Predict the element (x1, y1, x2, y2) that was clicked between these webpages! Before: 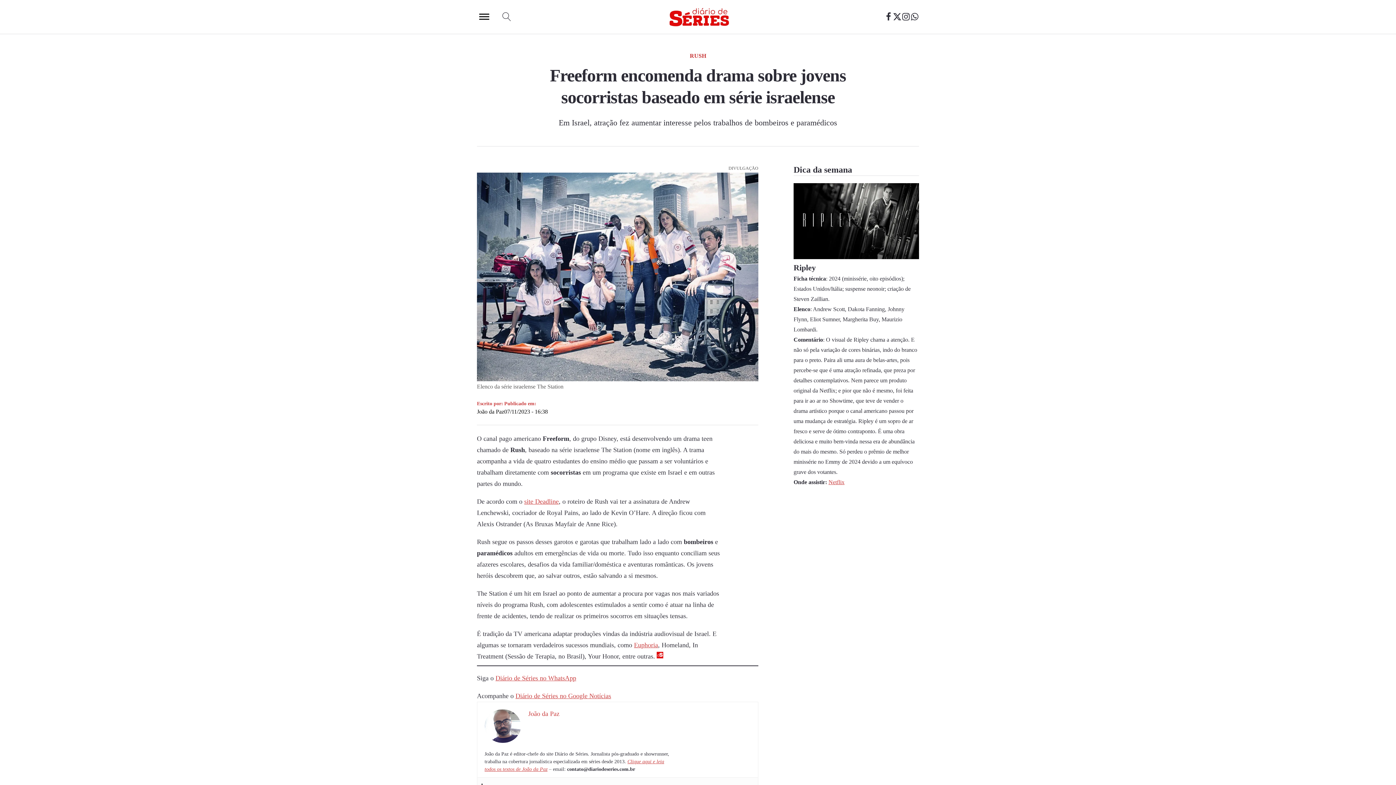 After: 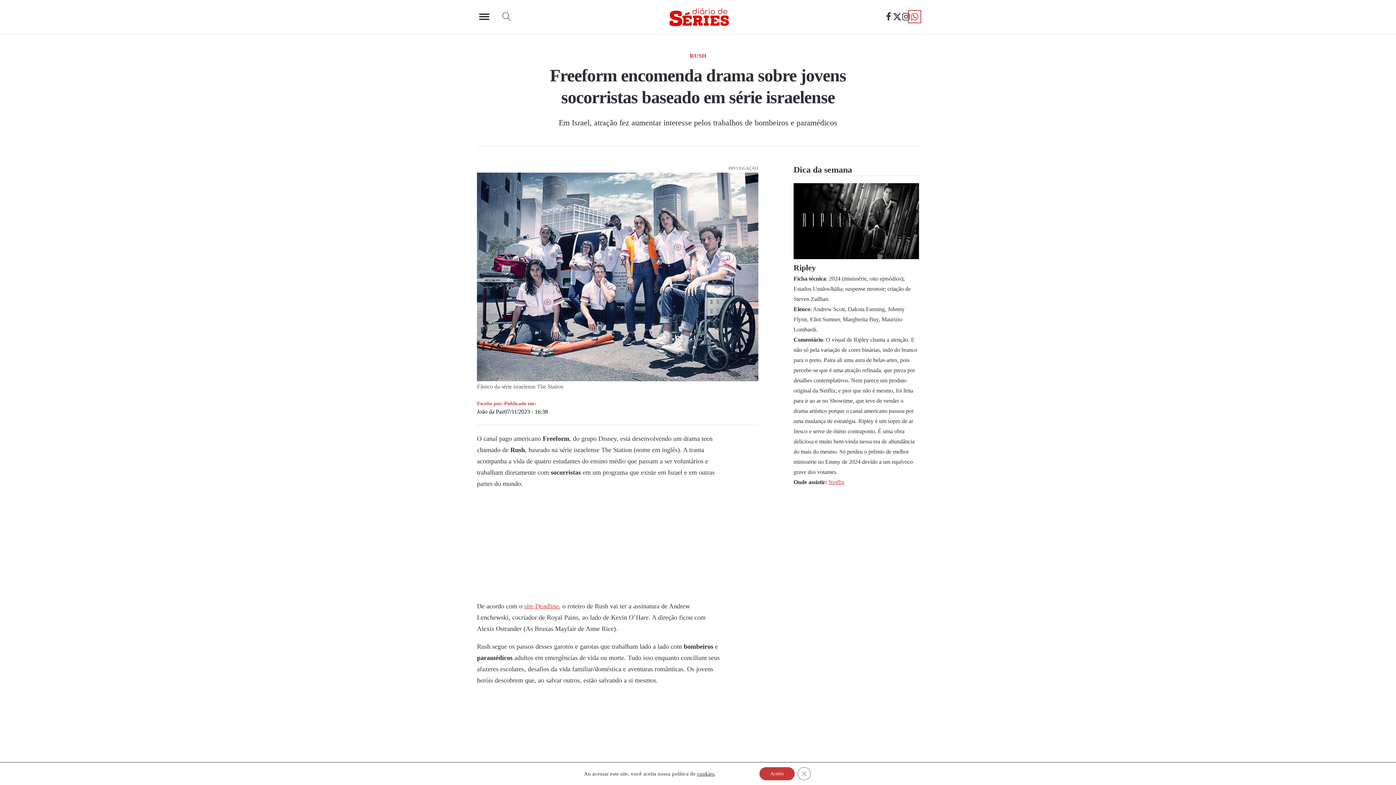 Action: bbox: (910, 12, 919, 21)